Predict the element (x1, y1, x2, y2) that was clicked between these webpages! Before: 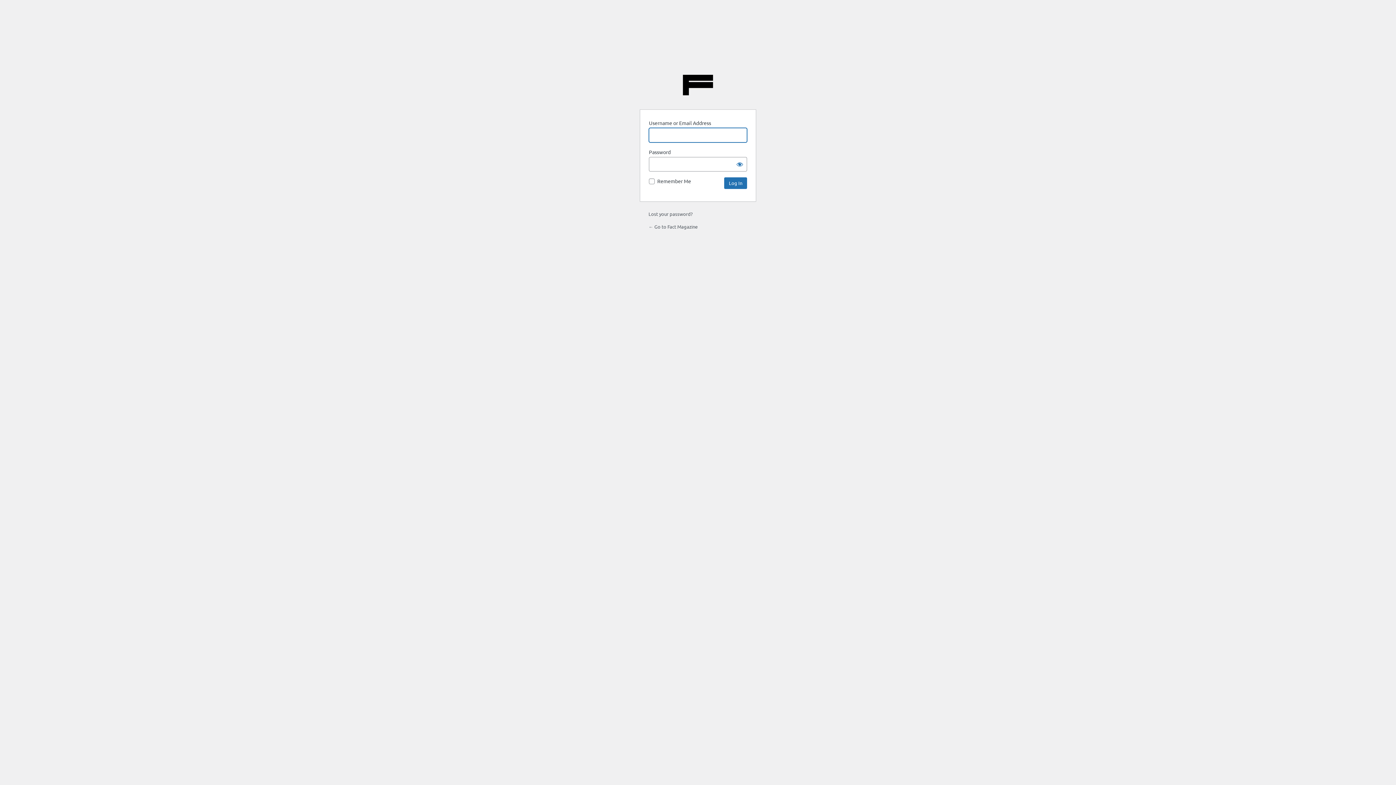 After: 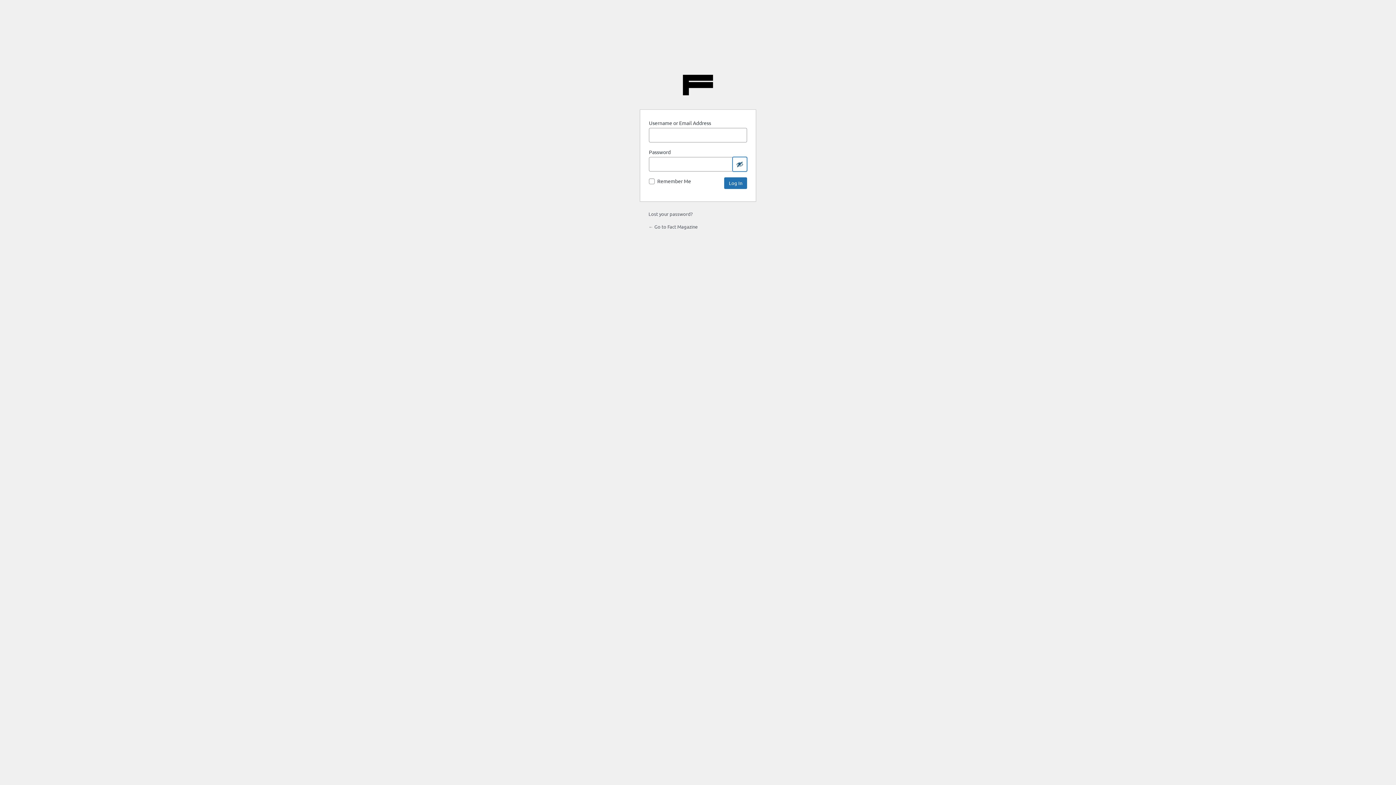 Action: label: Show password bbox: (732, 157, 747, 171)